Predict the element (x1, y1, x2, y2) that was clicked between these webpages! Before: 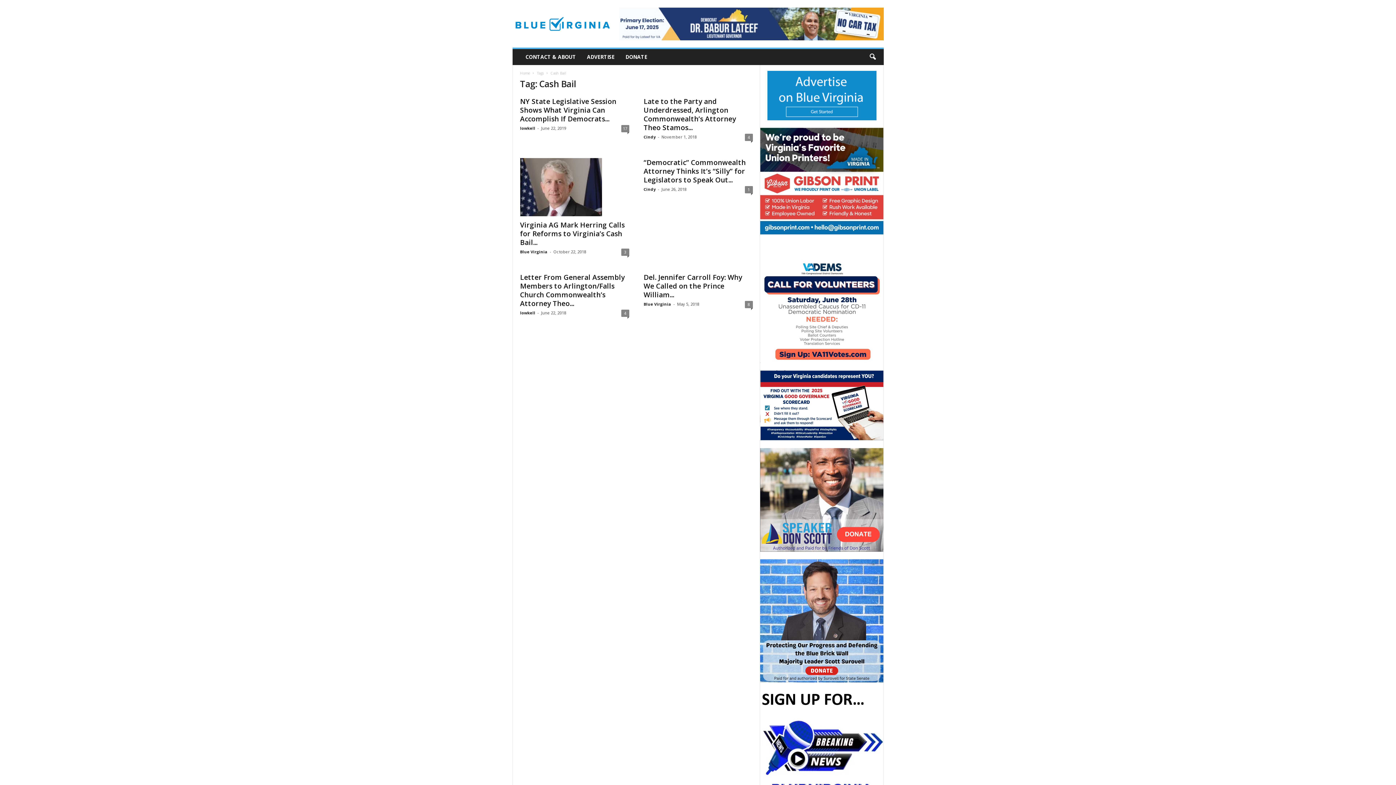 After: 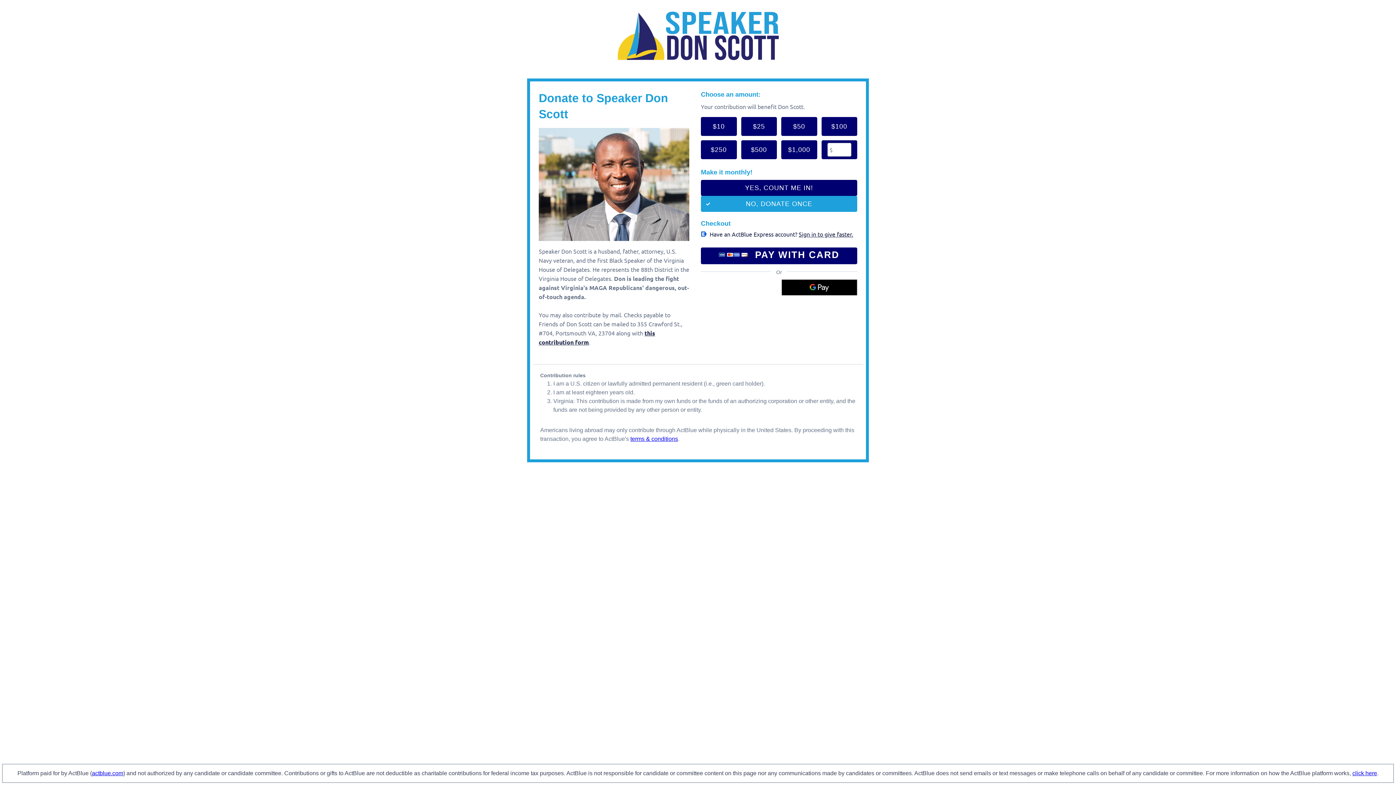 Action: bbox: (760, 448, 883, 552)